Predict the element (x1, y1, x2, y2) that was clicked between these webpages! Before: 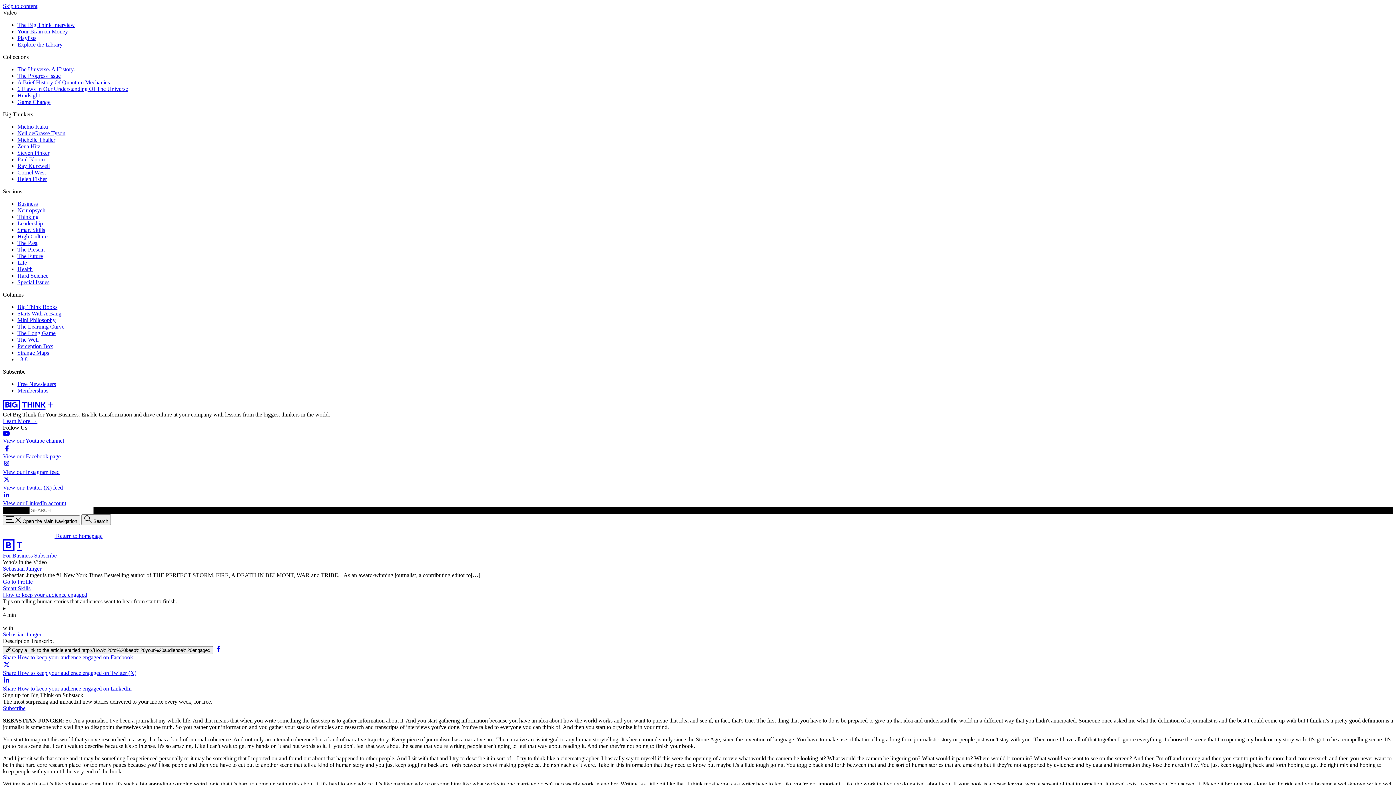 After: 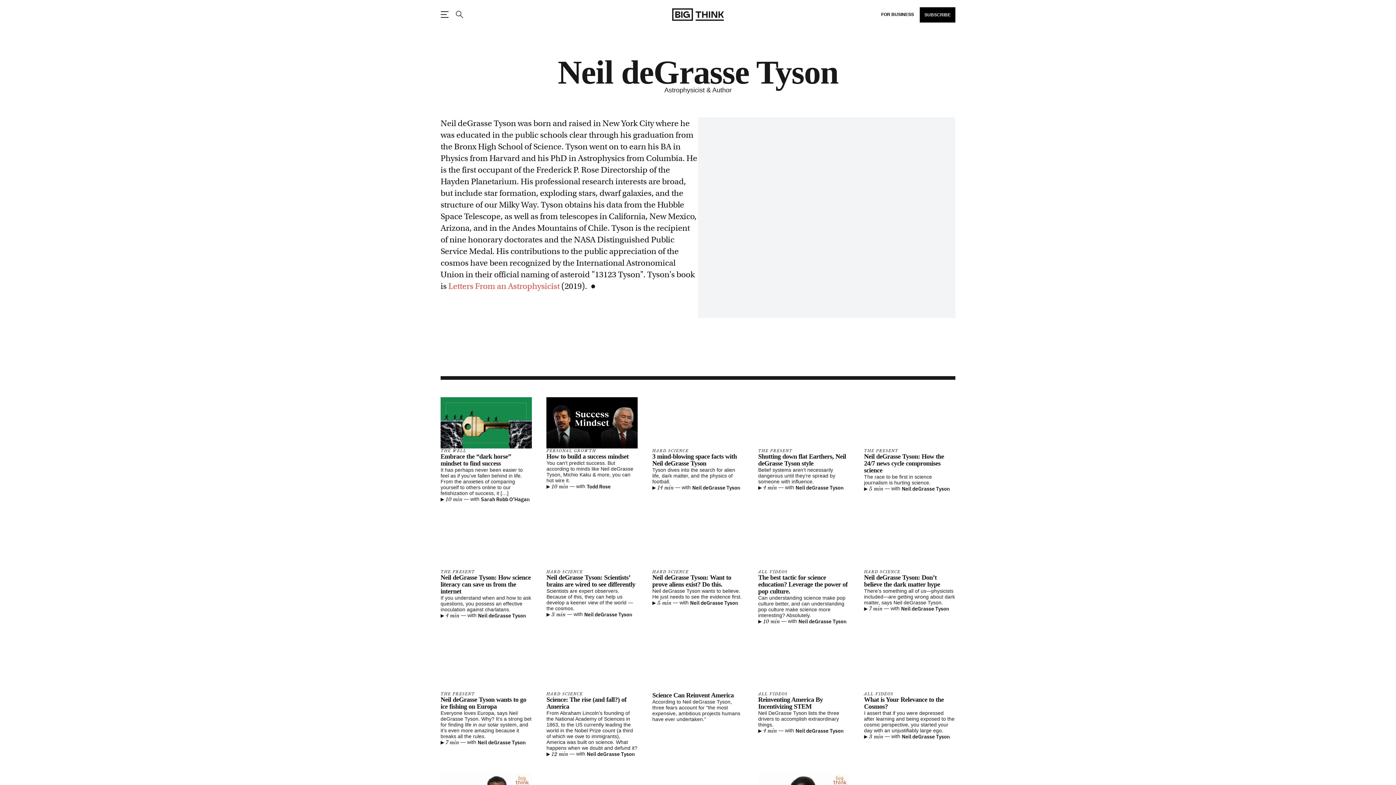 Action: bbox: (17, 130, 65, 136) label: Neil deGrasse Tyson